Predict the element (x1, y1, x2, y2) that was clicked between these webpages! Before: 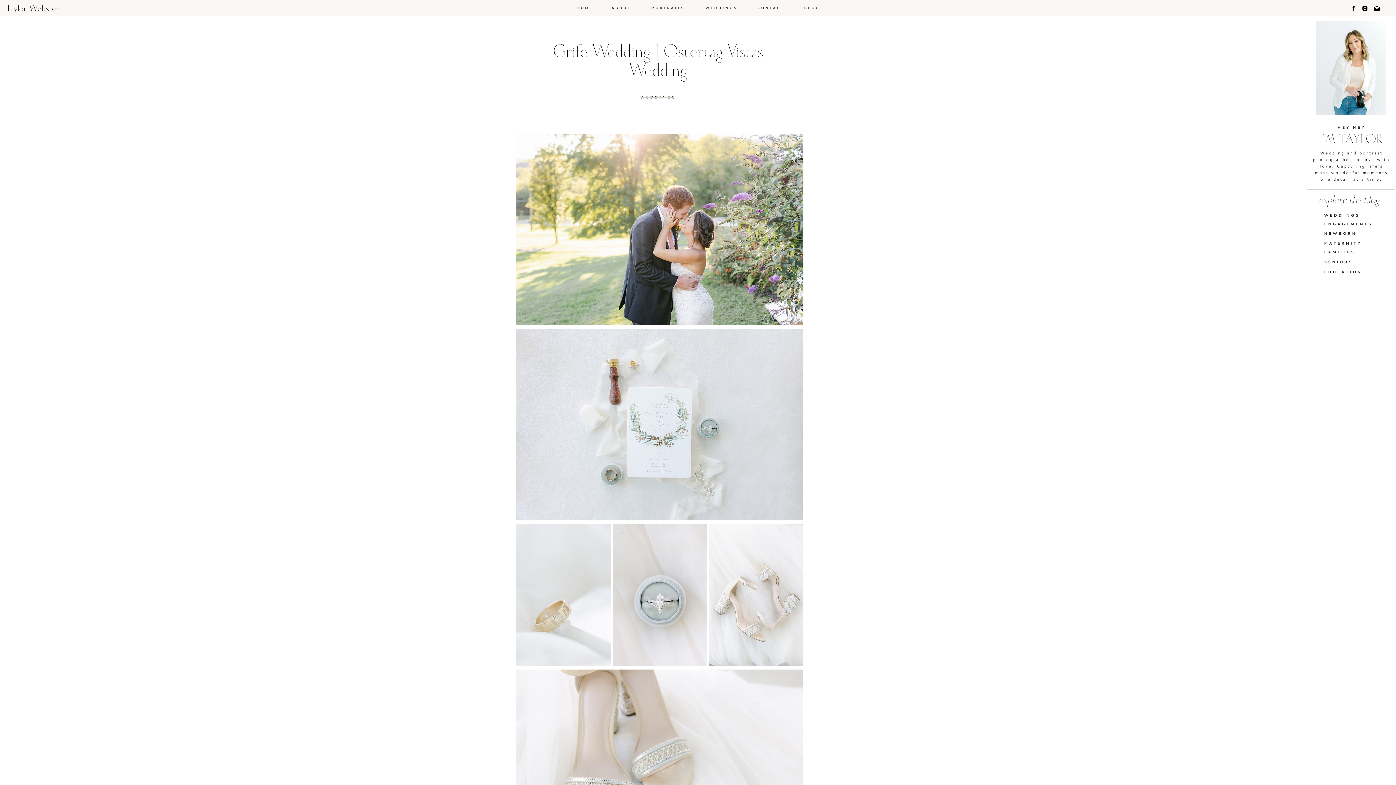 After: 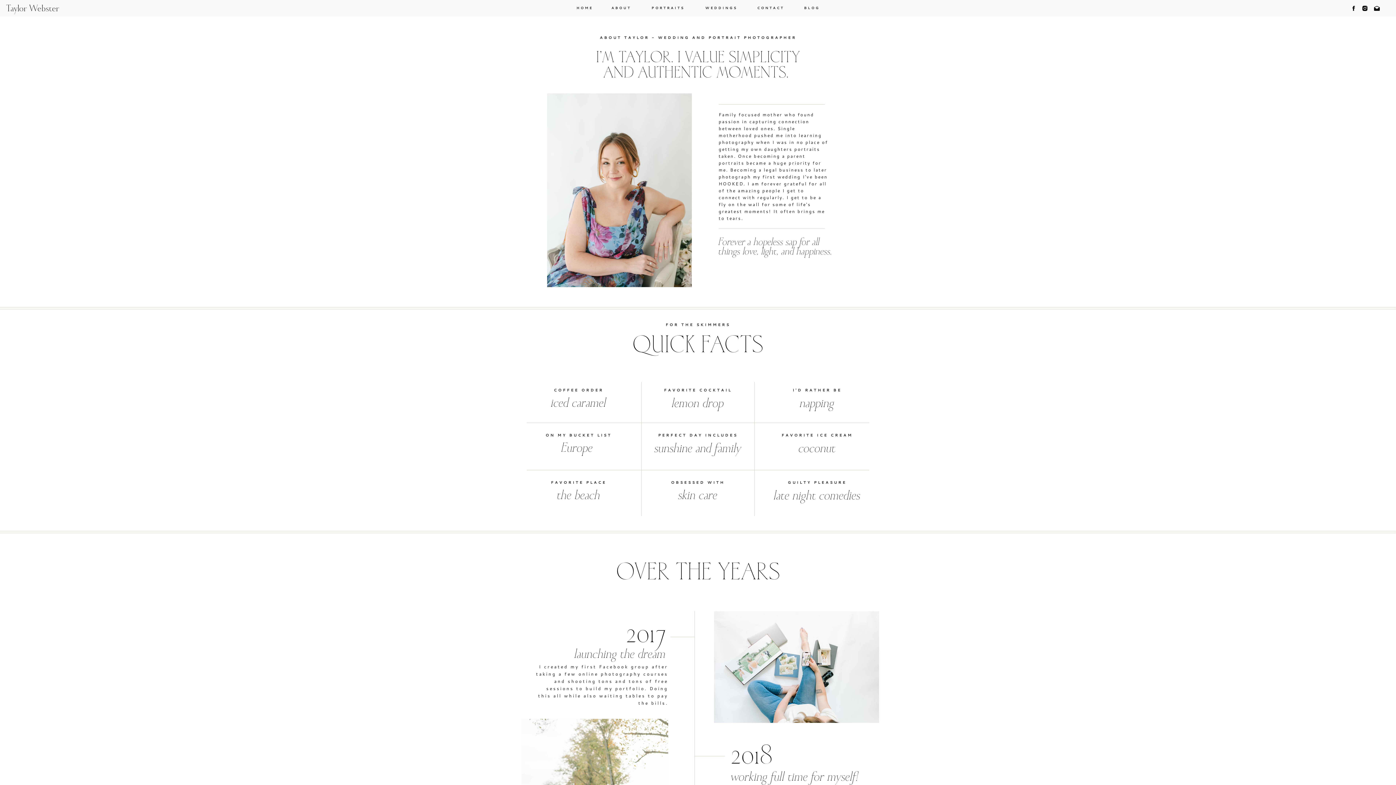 Action: bbox: (608, 5, 634, 15) label: ABOUT